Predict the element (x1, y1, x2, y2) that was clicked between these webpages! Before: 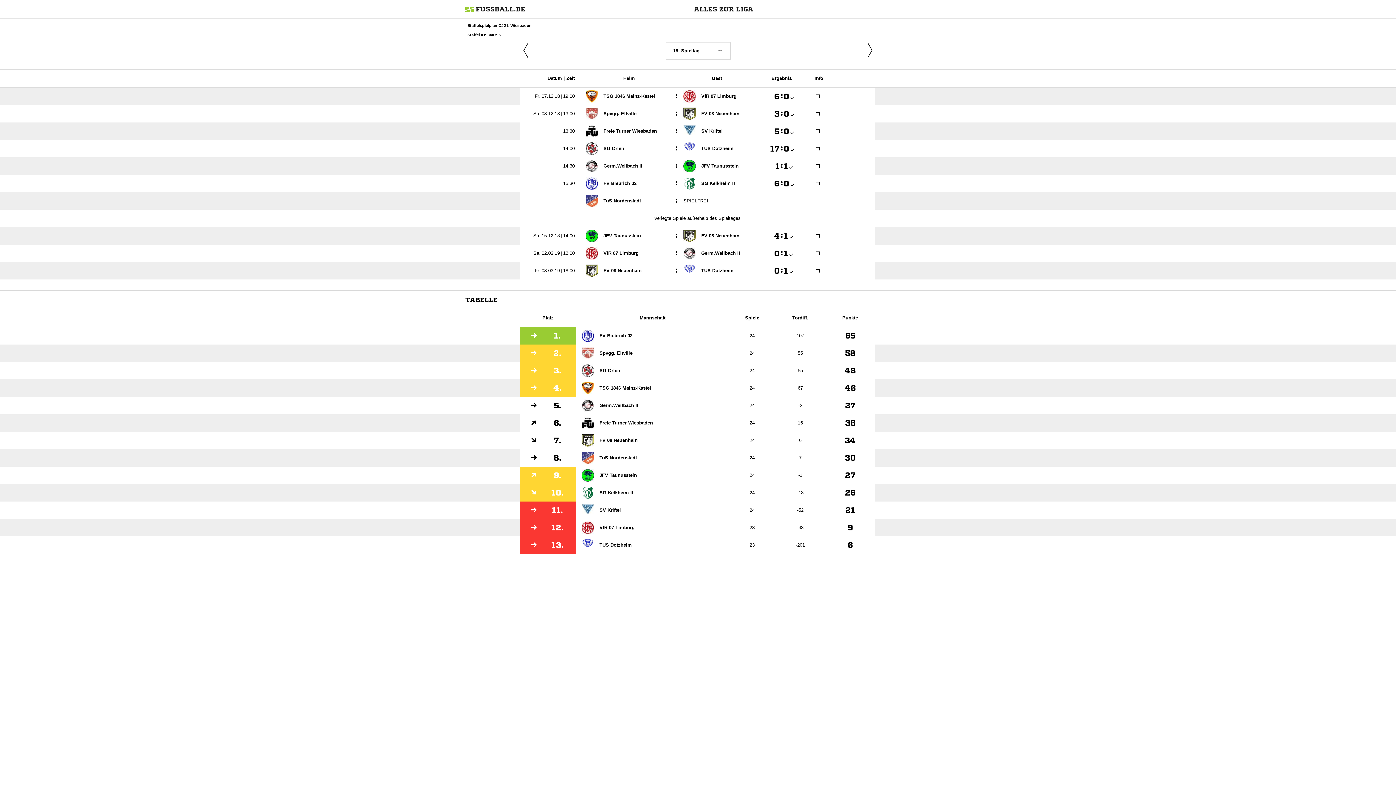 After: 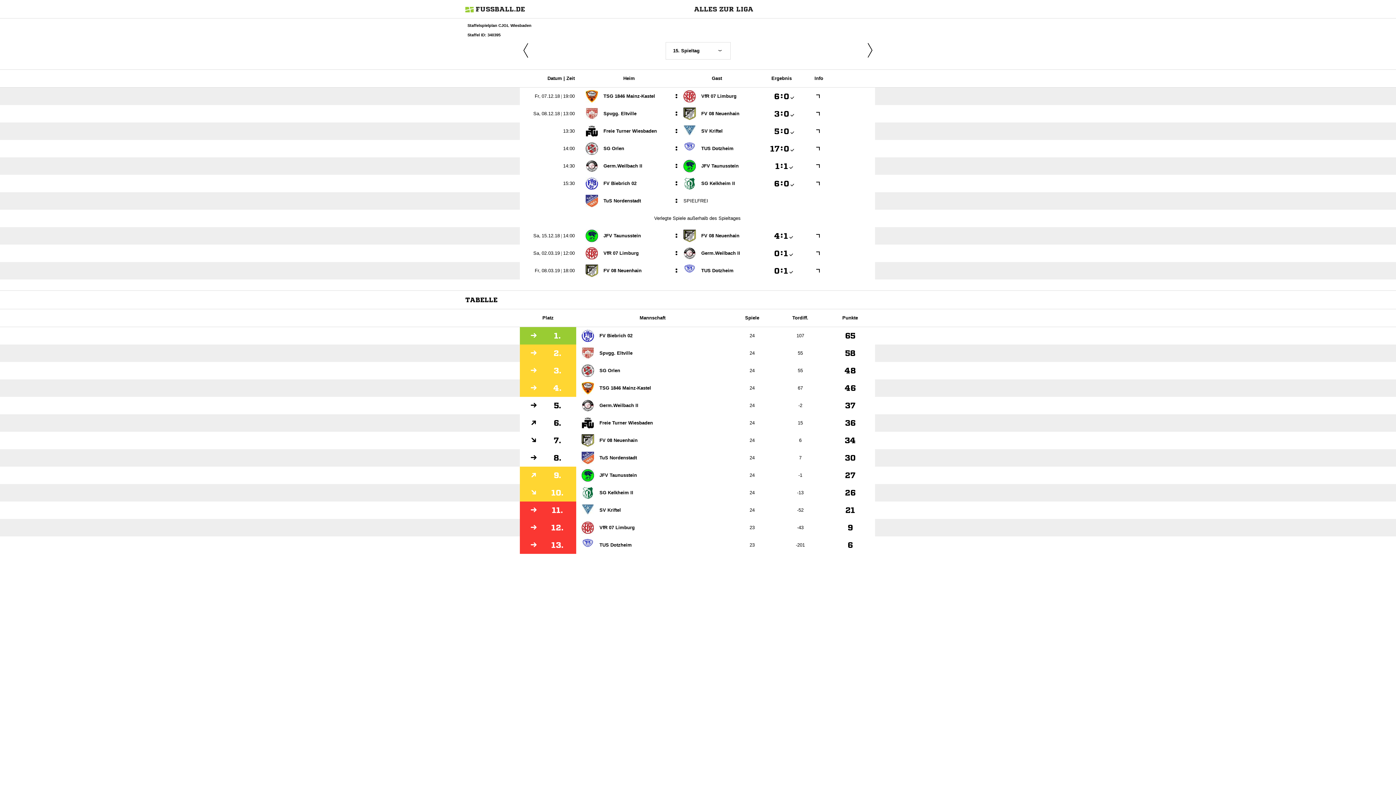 Action: label: FV 08 Neuenhain bbox: (683, 107, 739, 120)